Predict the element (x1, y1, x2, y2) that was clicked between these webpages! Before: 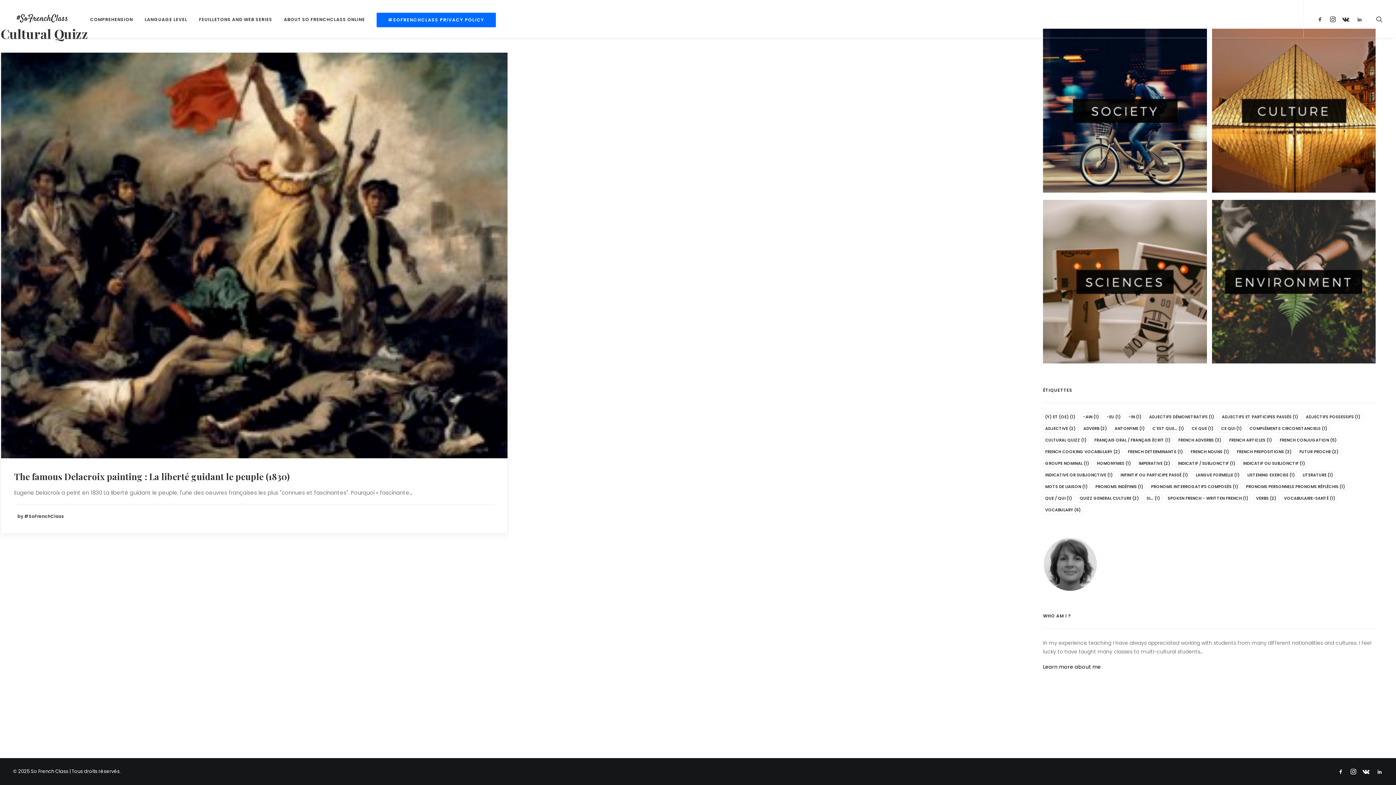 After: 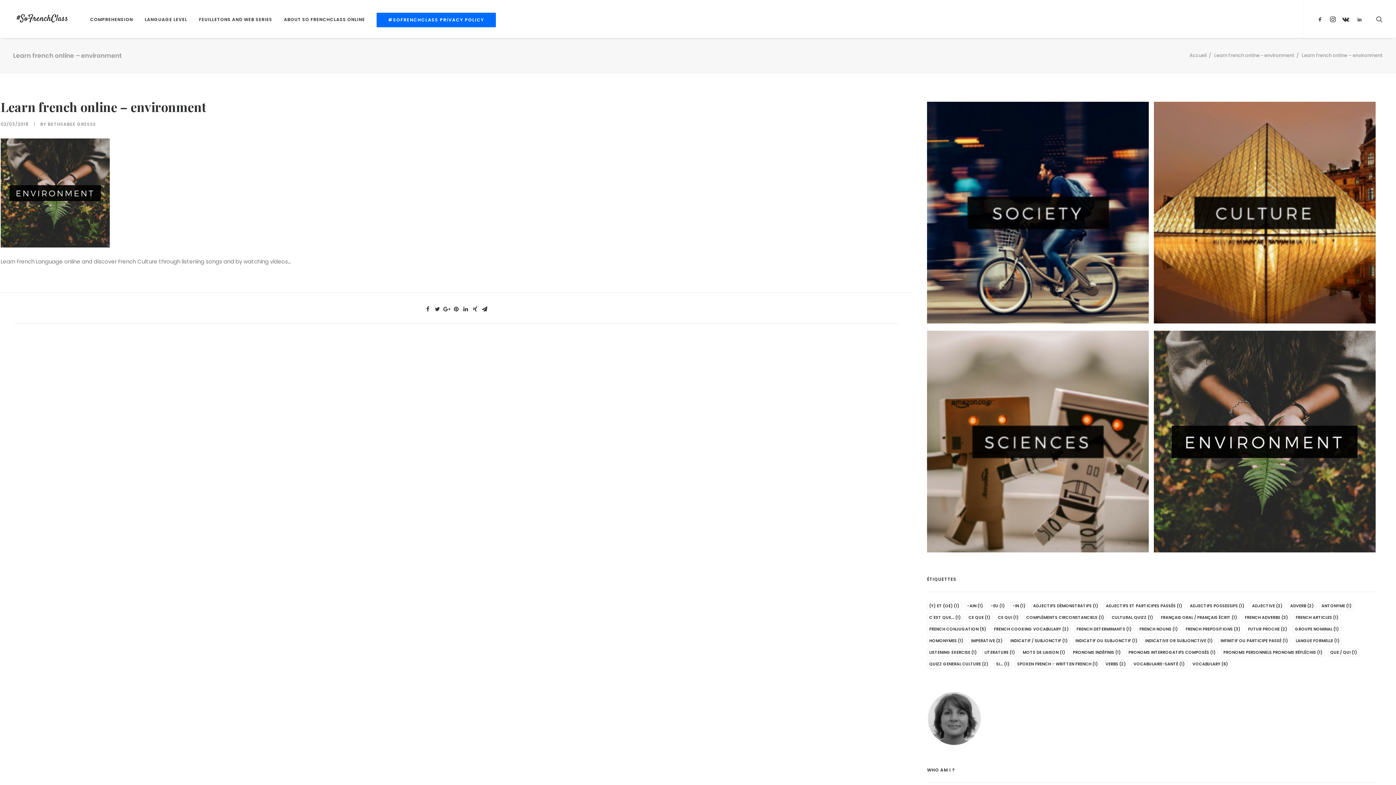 Action: bbox: (1212, 358, 1376, 365)